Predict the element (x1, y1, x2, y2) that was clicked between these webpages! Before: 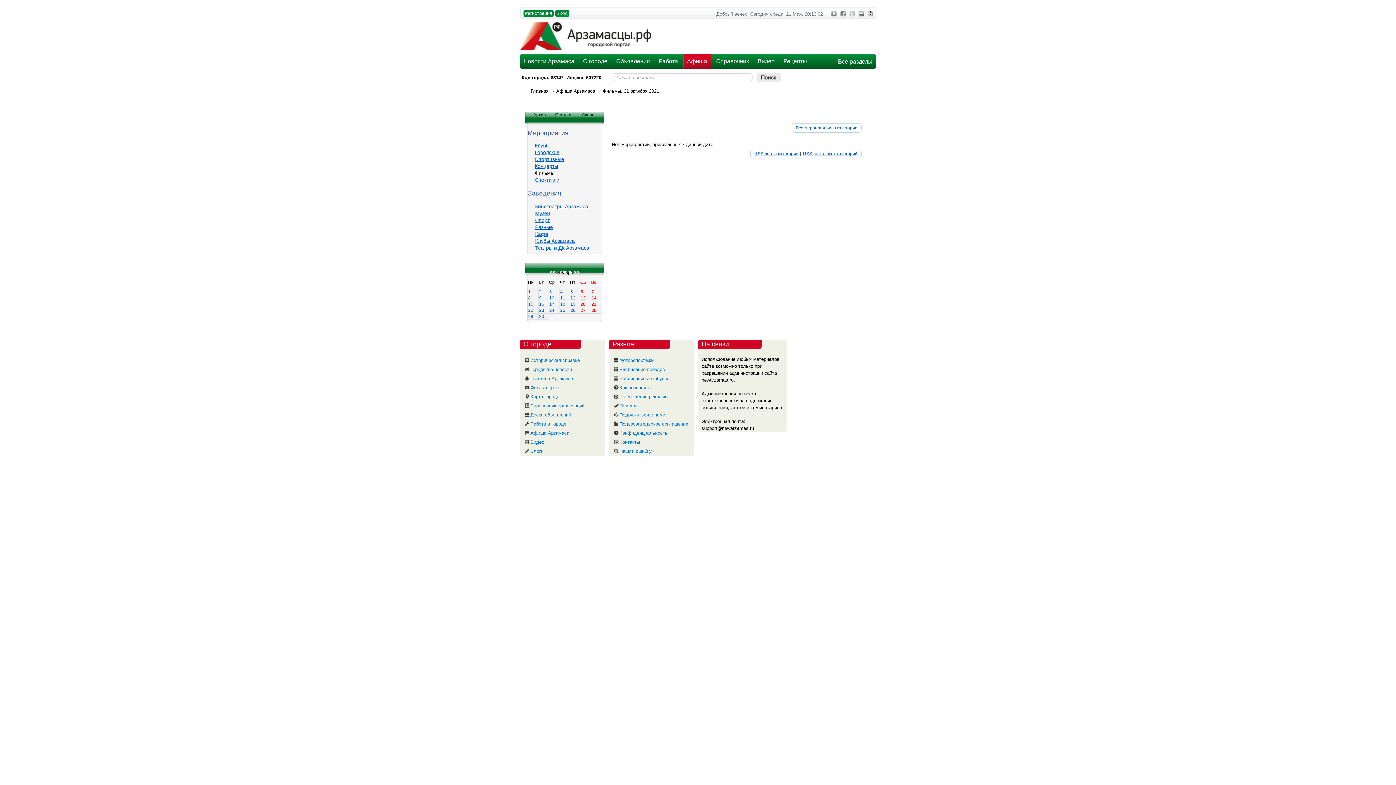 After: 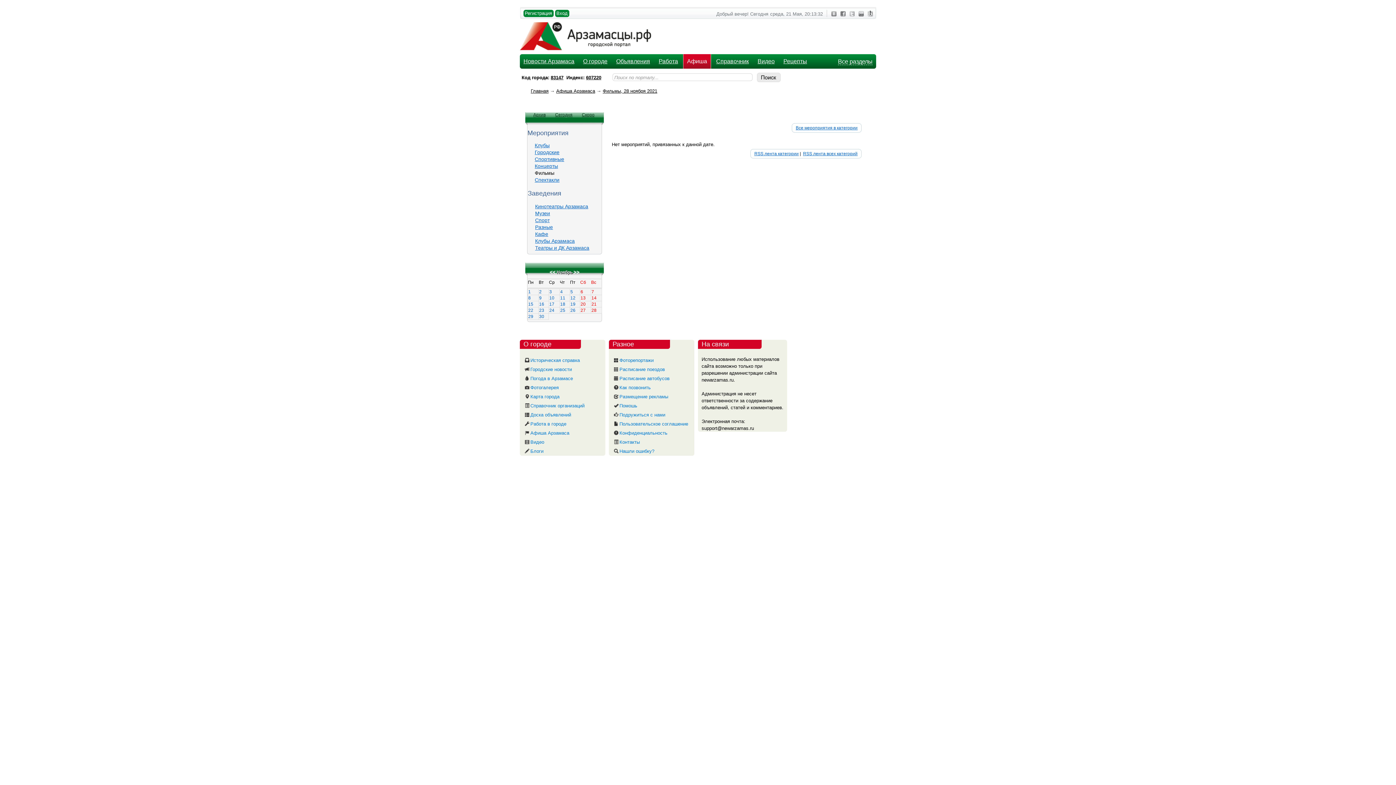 Action: label: 29 bbox: (528, 314, 533, 319)